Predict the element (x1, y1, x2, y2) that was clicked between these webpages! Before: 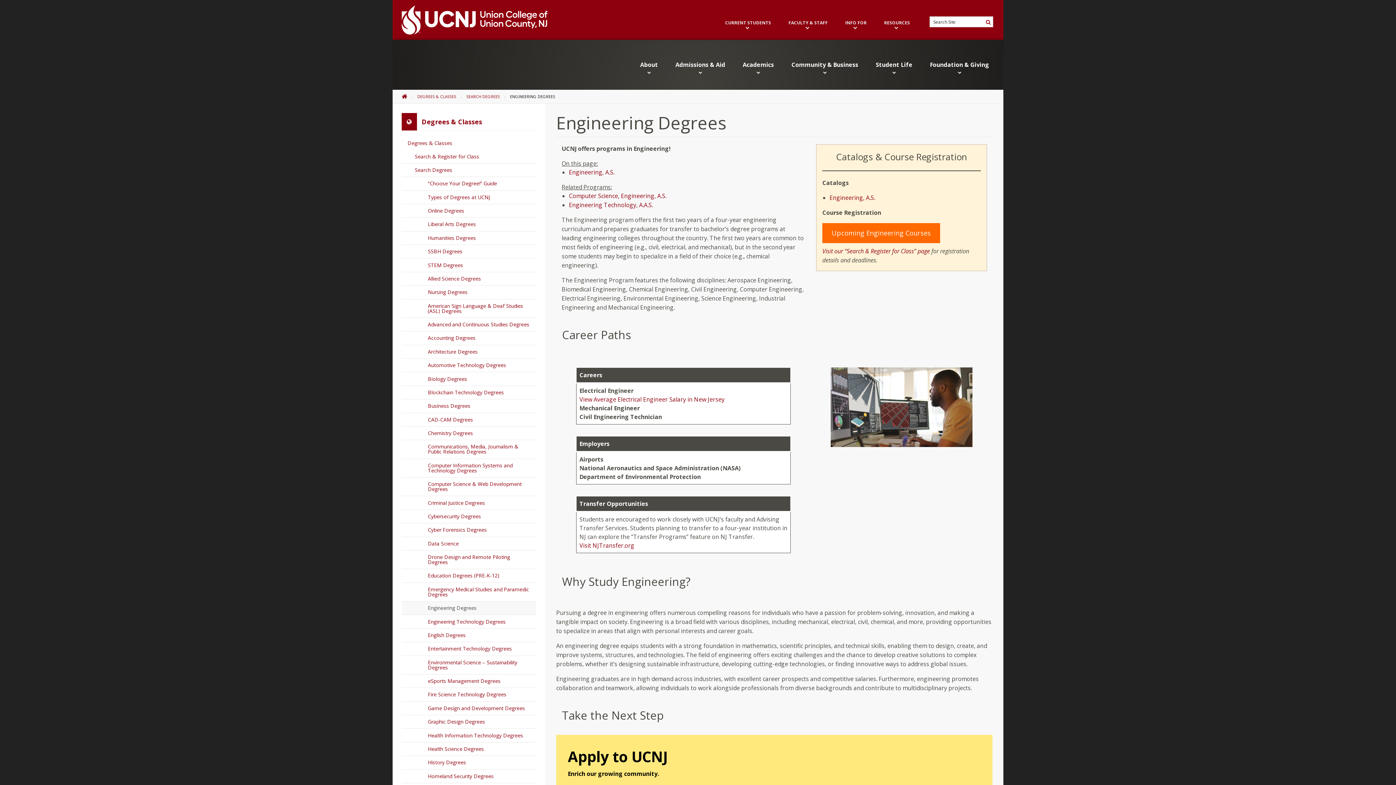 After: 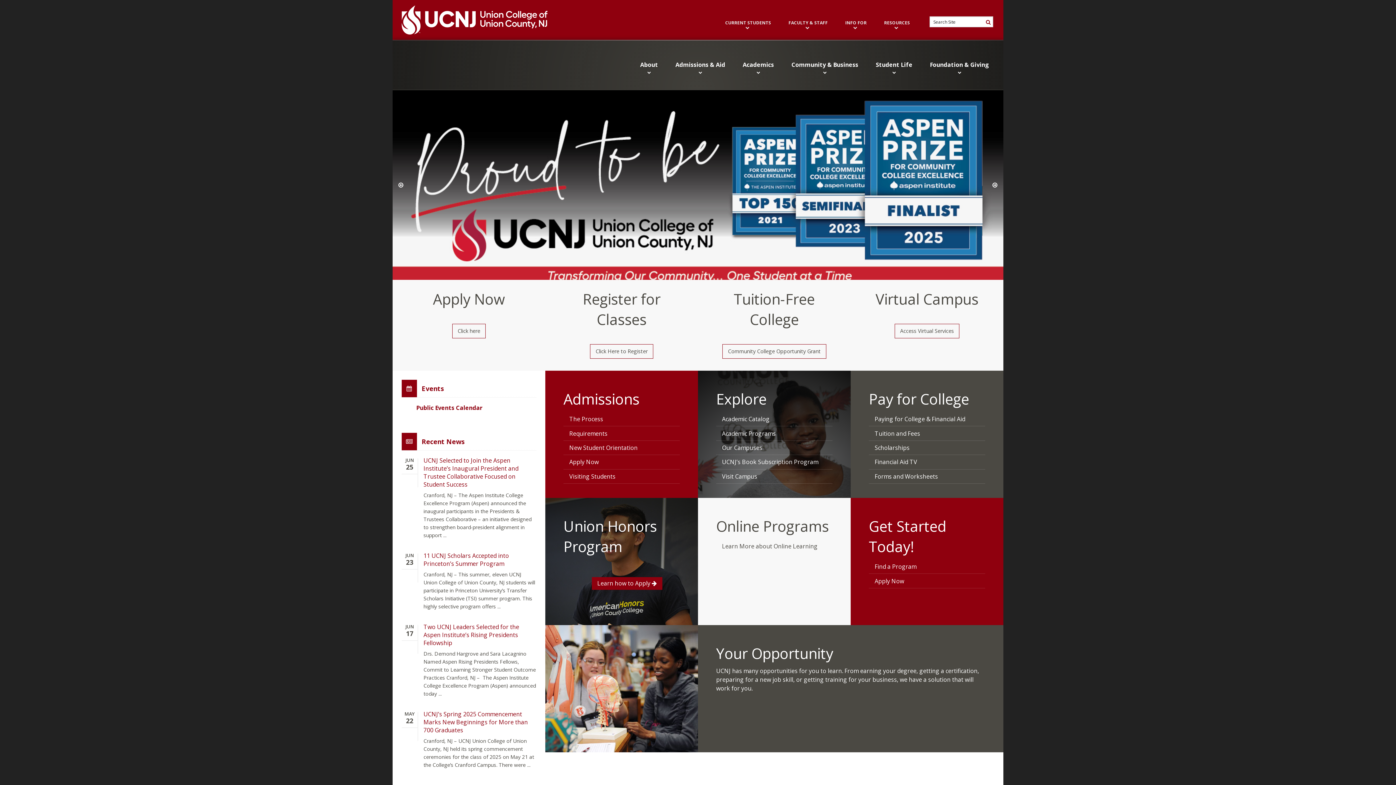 Action: bbox: (401, 94, 407, 99) label: HOME